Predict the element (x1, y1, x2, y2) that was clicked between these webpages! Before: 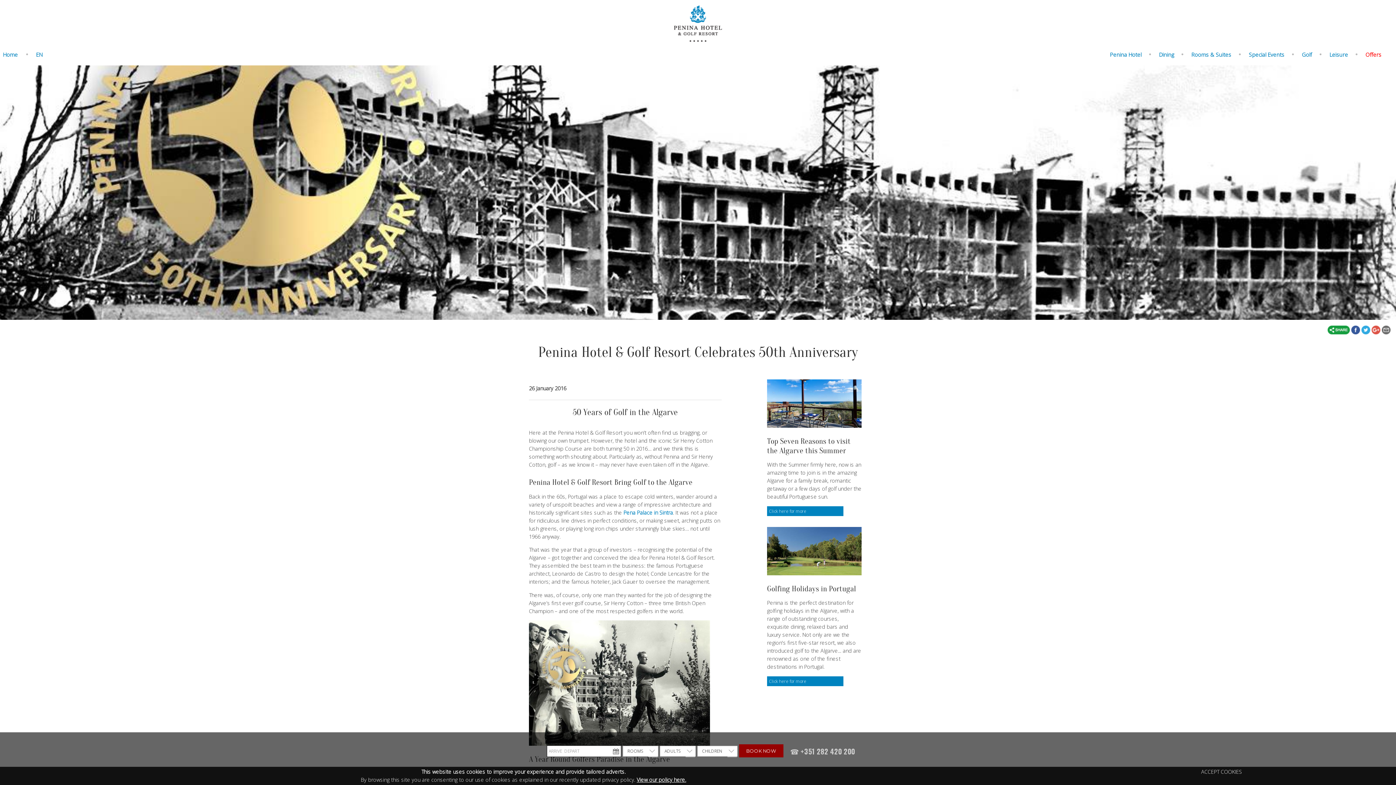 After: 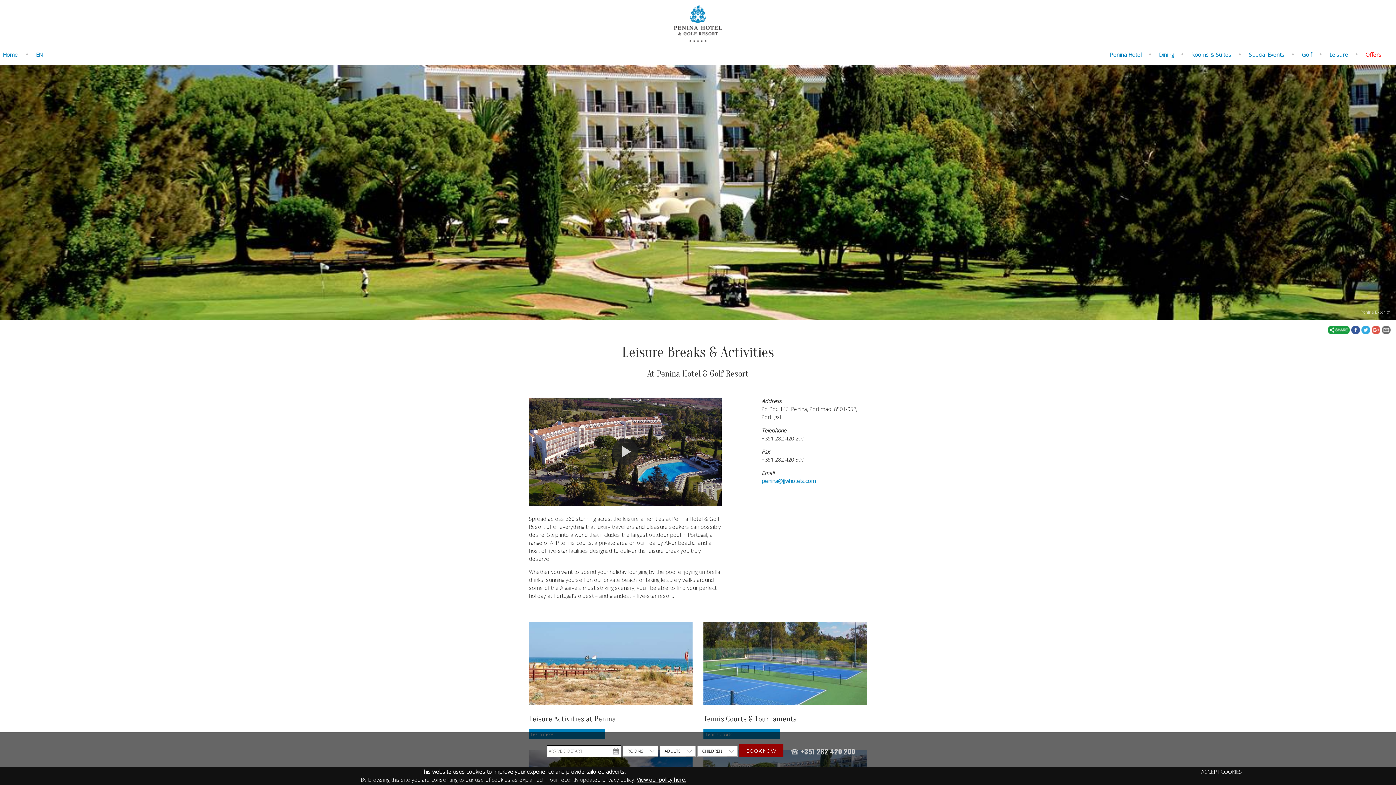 Action: bbox: (1326, 43, 1362, 65) label: Leisure